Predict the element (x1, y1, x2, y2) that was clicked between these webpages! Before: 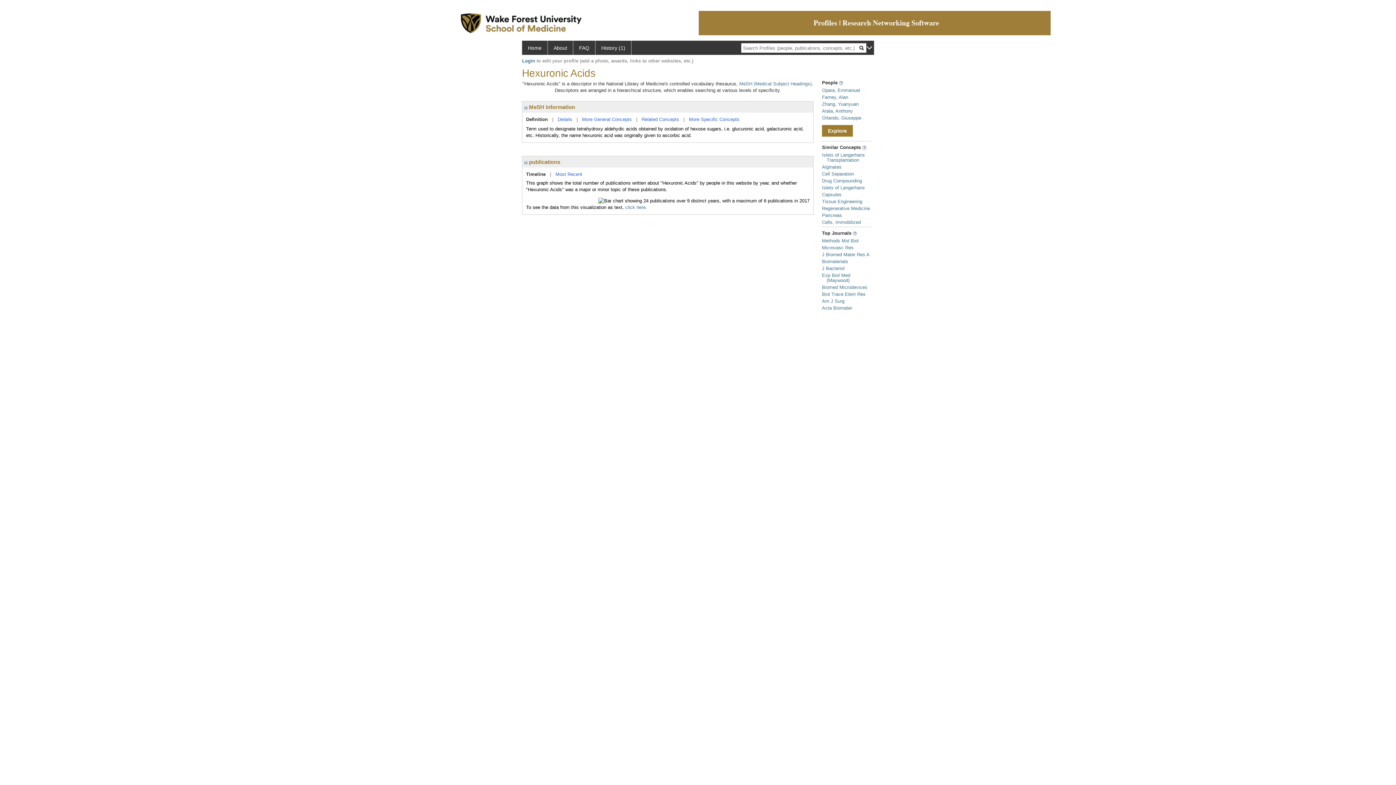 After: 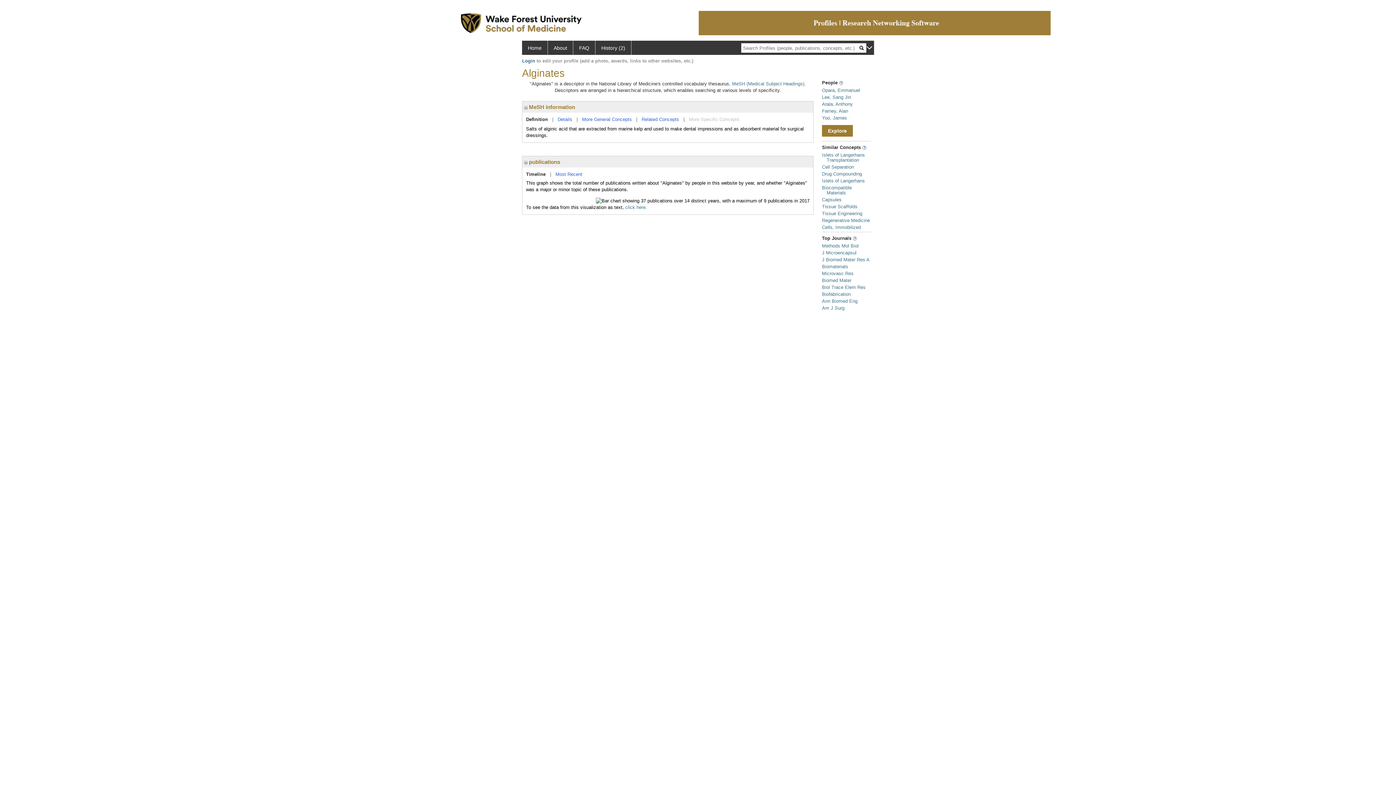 Action: bbox: (822, 164, 841, 169) label: Alginates